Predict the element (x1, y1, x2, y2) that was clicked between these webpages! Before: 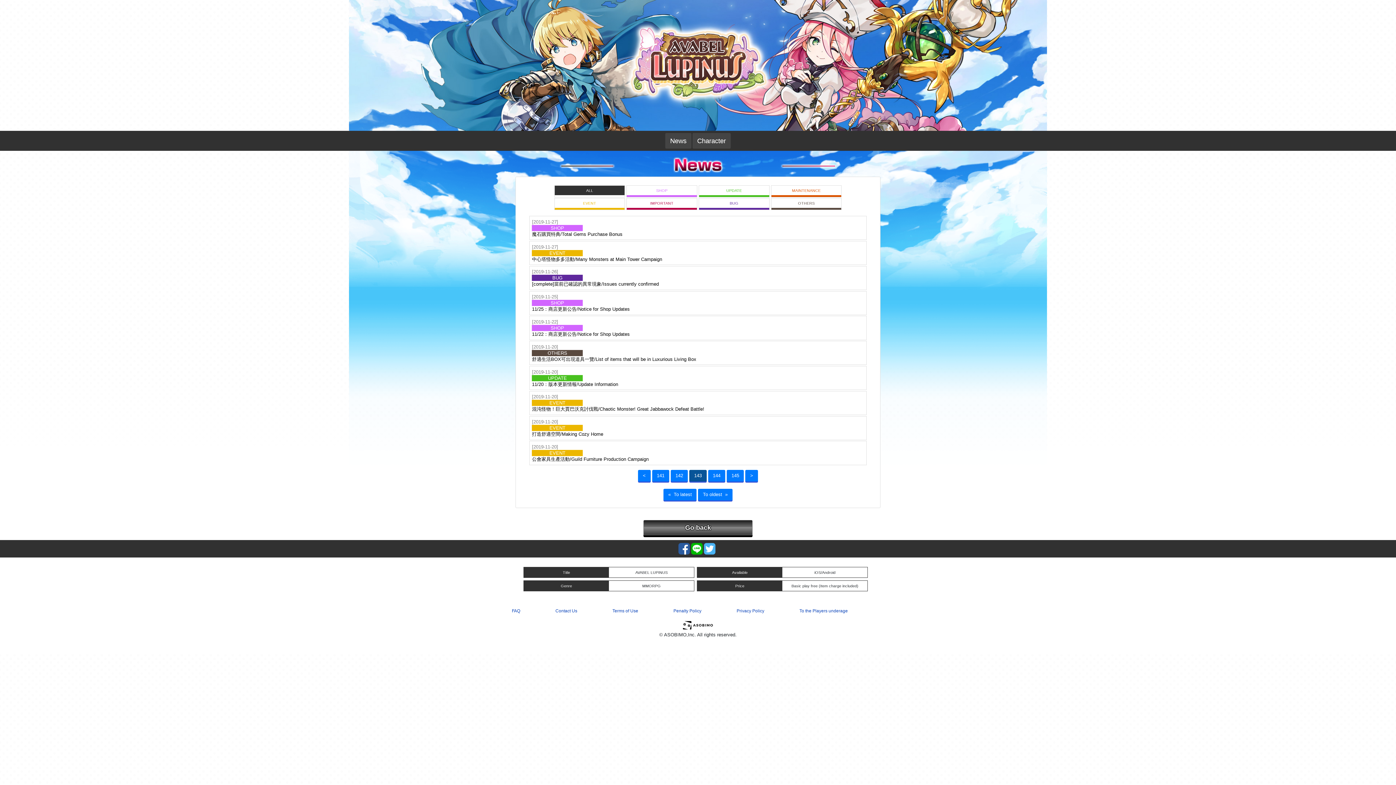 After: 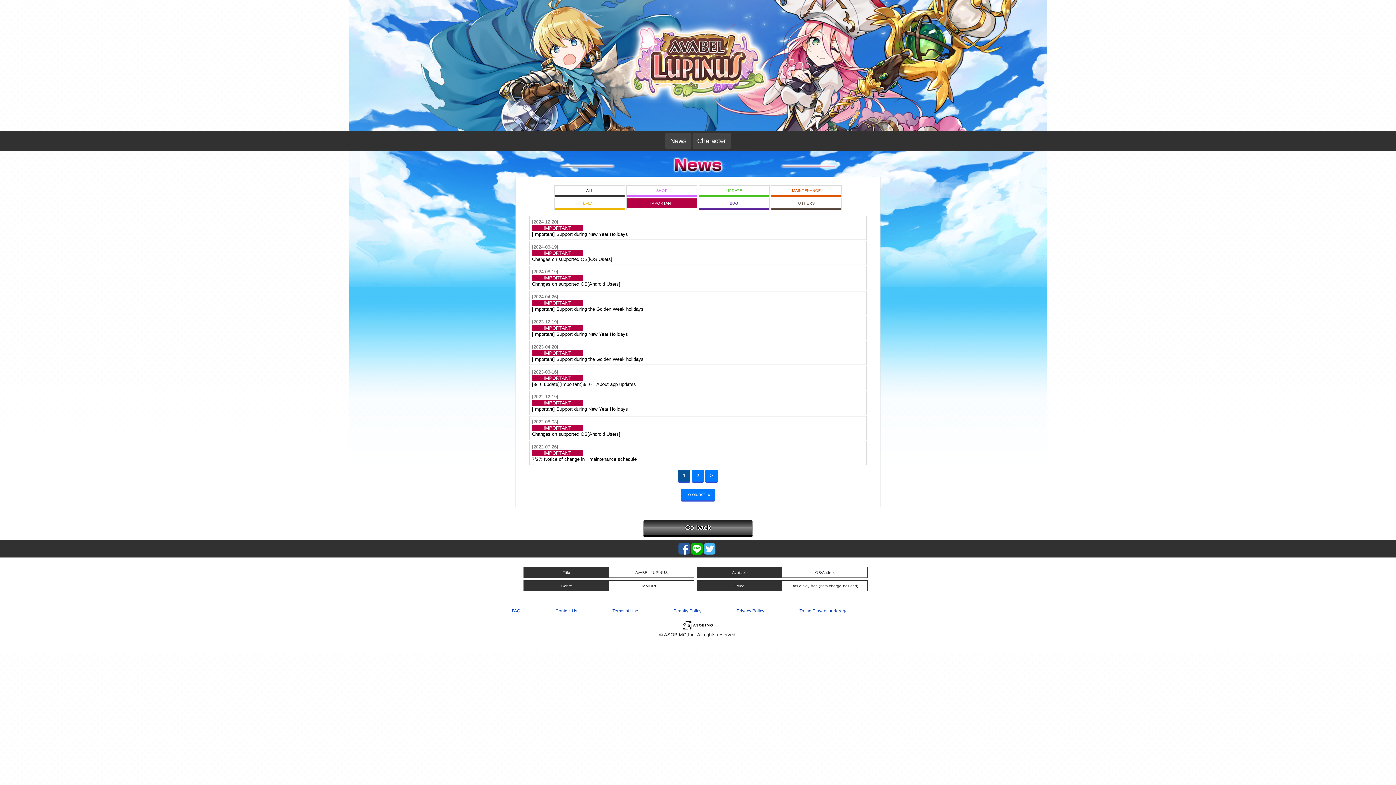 Action: label: IMPORTANT bbox: (627, 198, 697, 209)